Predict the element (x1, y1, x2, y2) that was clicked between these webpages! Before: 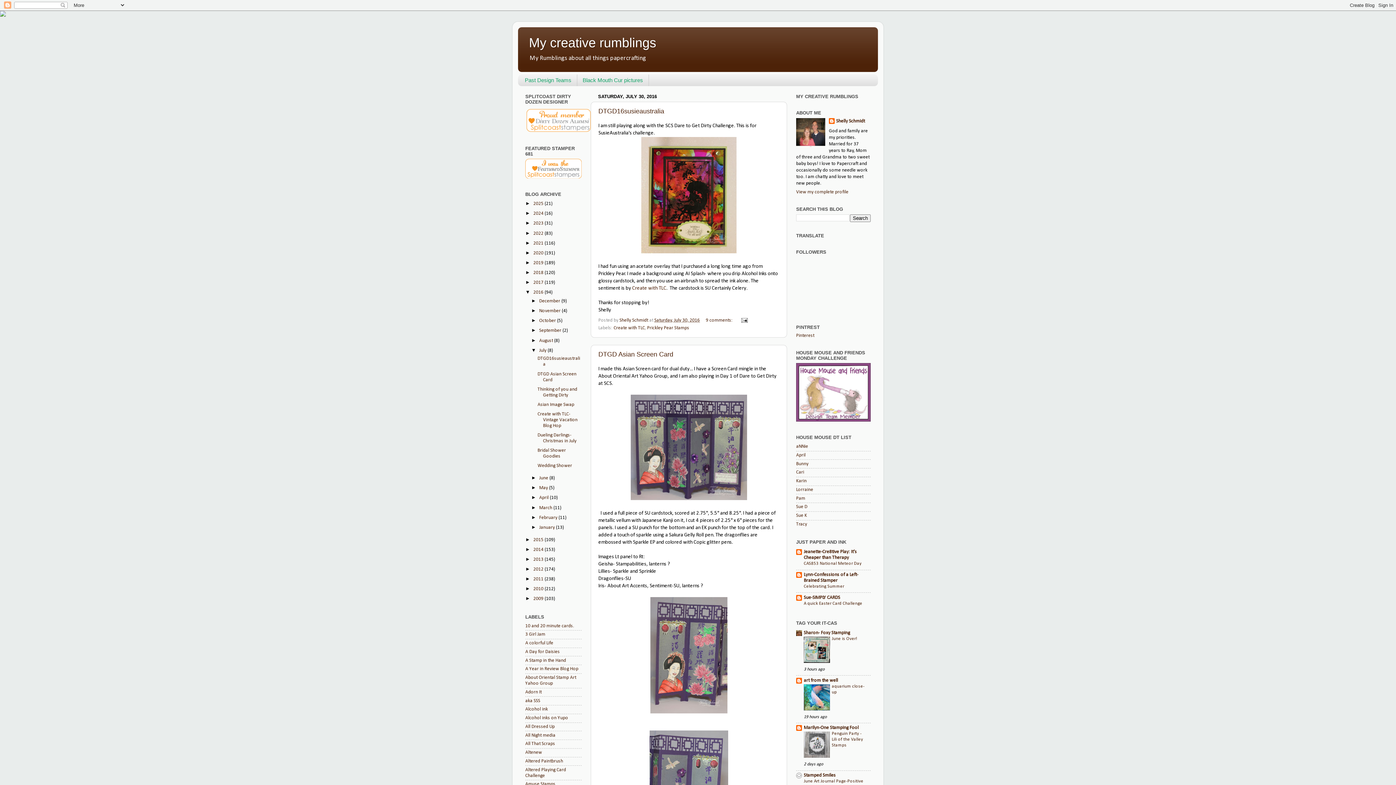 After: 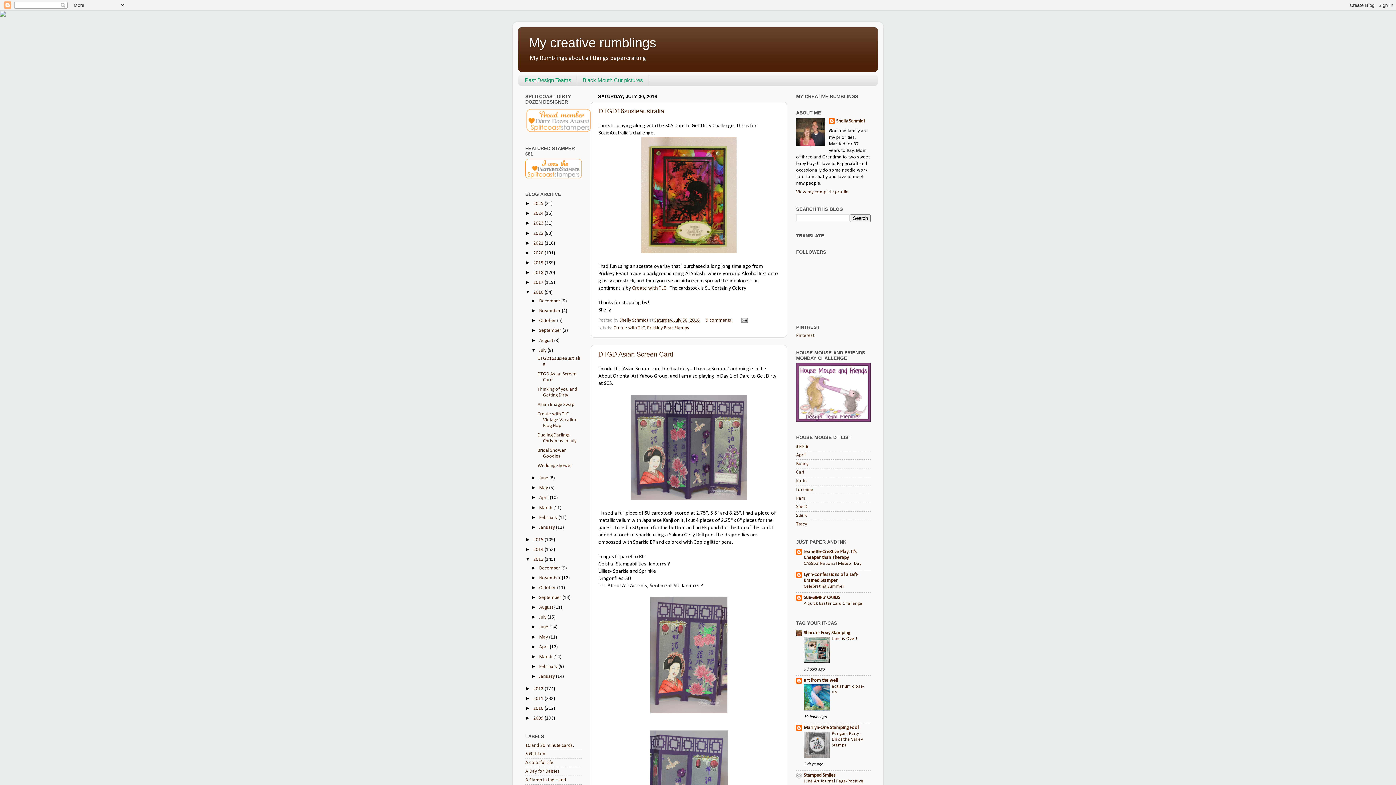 Action: label: ►   bbox: (525, 556, 533, 562)